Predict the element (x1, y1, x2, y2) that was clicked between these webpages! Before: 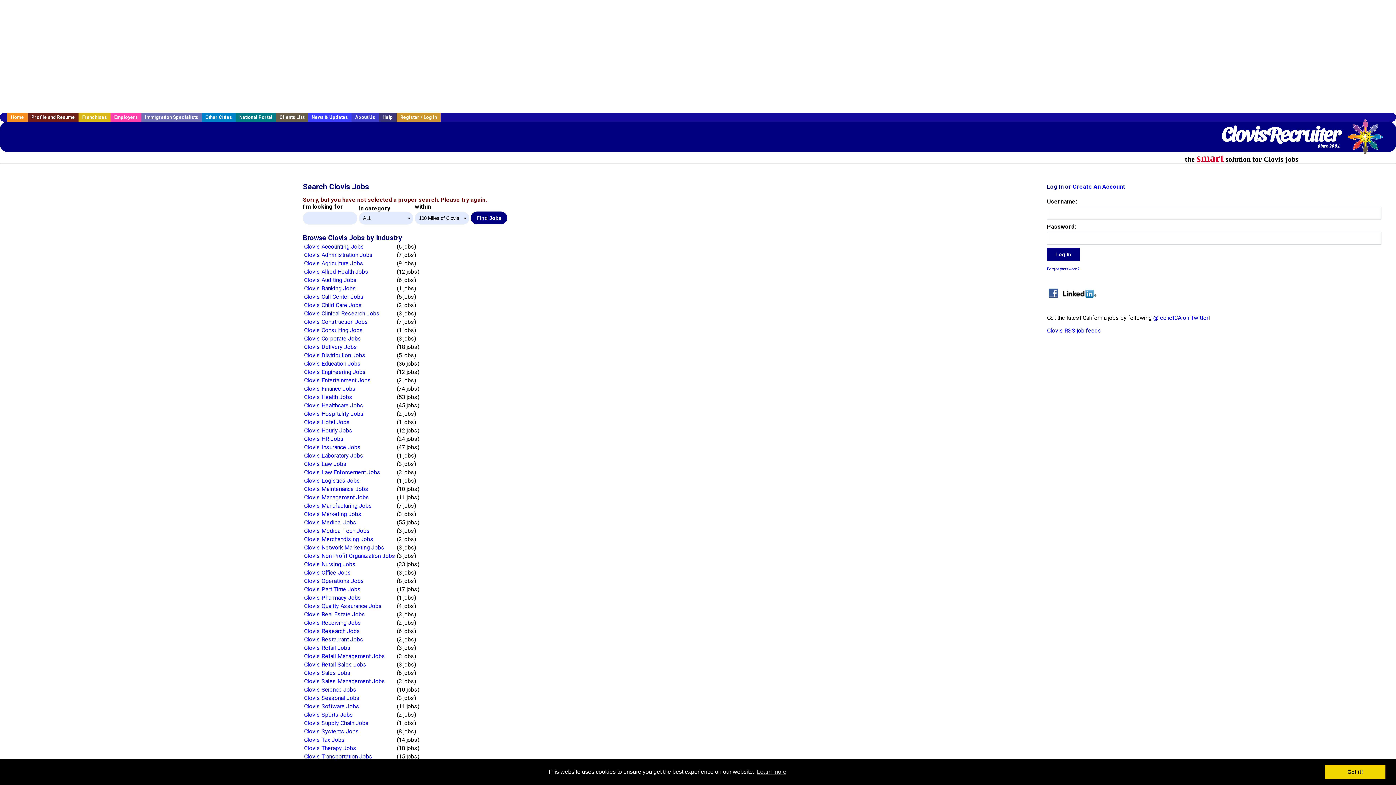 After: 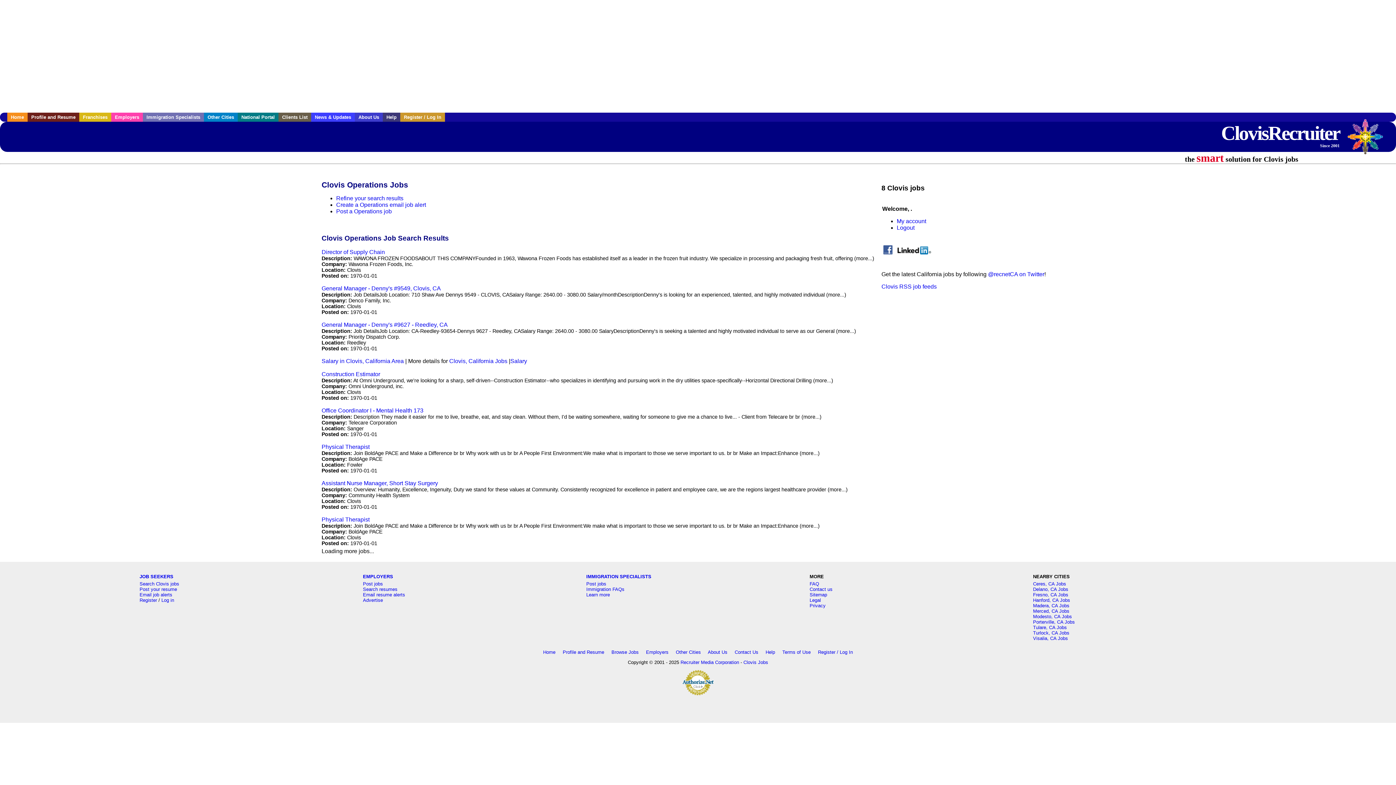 Action: bbox: (304, 577, 364, 584) label: Clovis Operations Jobs